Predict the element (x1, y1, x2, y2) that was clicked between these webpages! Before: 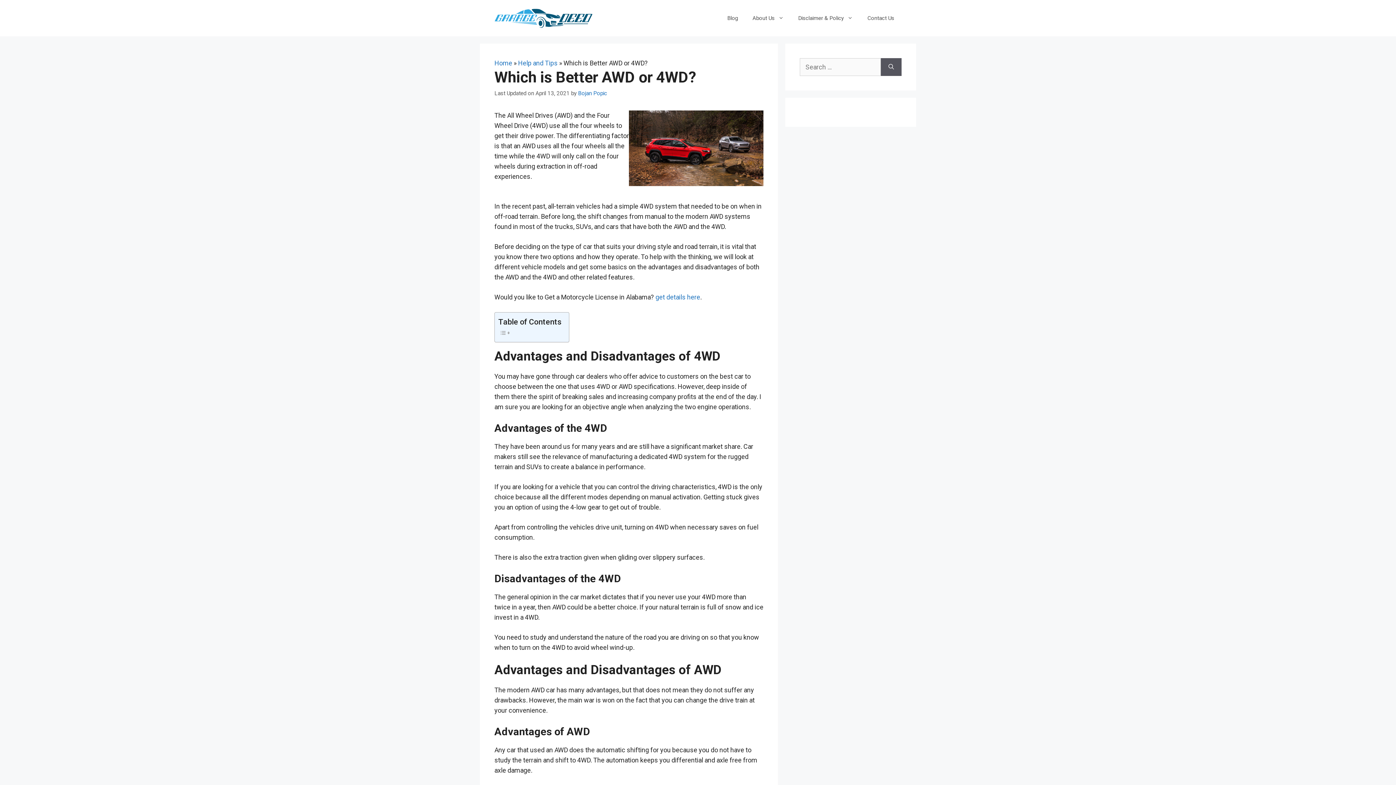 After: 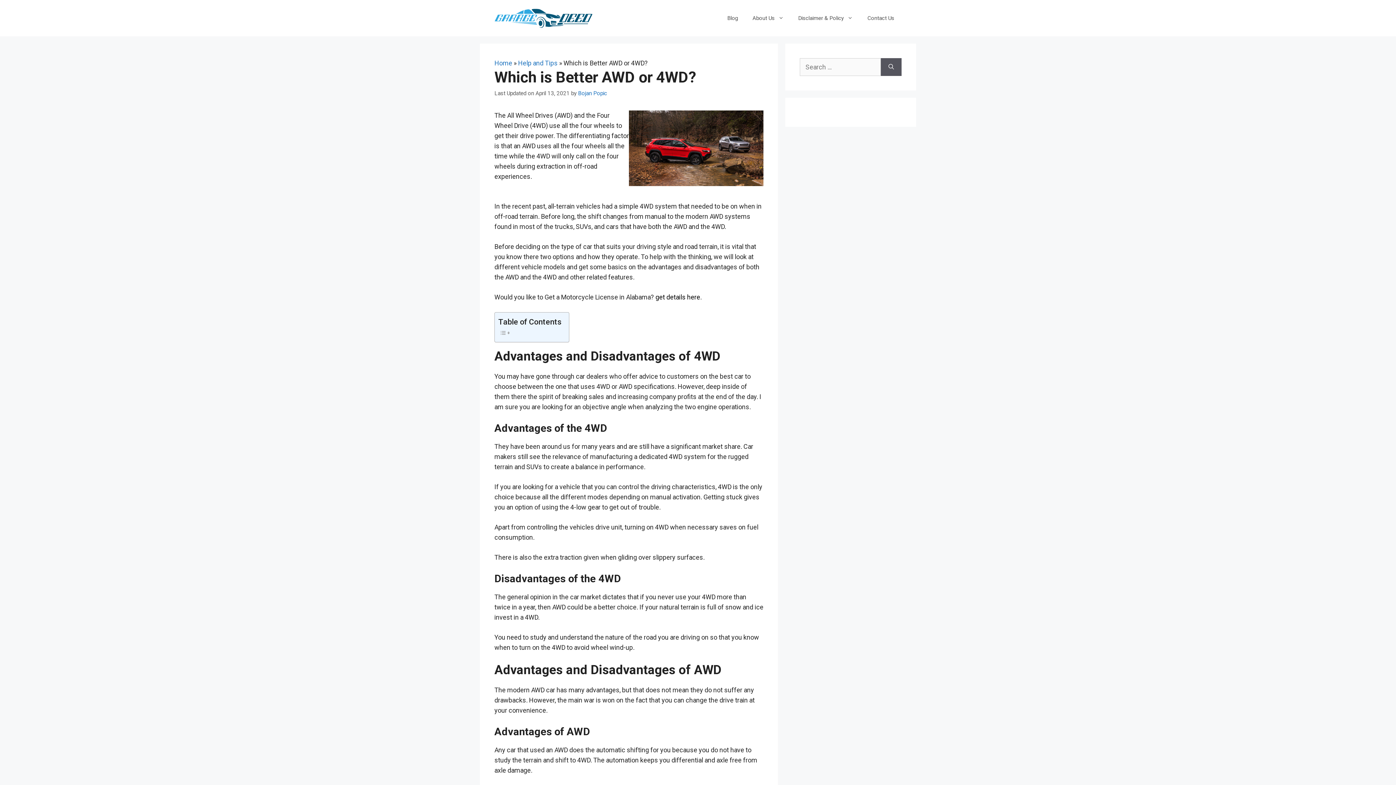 Action: label: get details here bbox: (655, 293, 700, 300)